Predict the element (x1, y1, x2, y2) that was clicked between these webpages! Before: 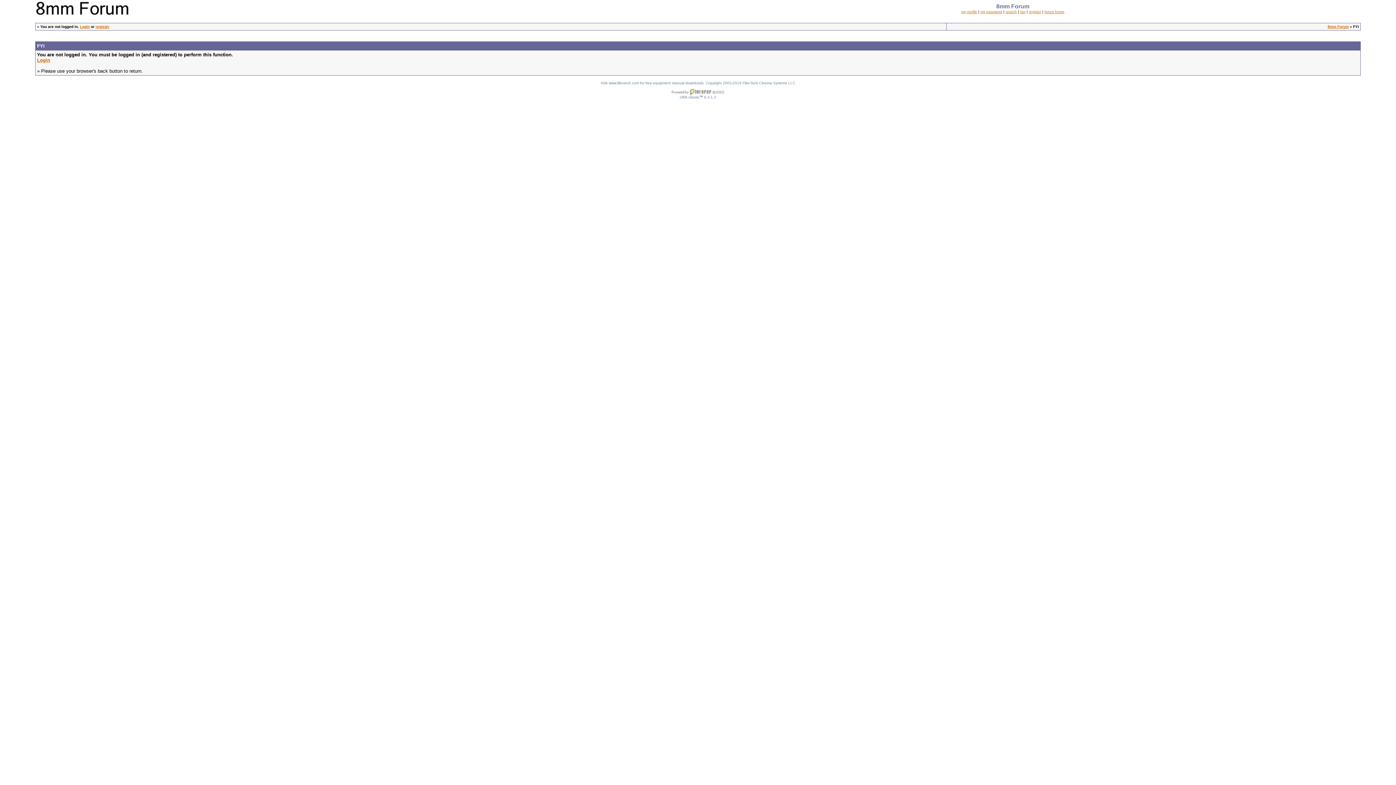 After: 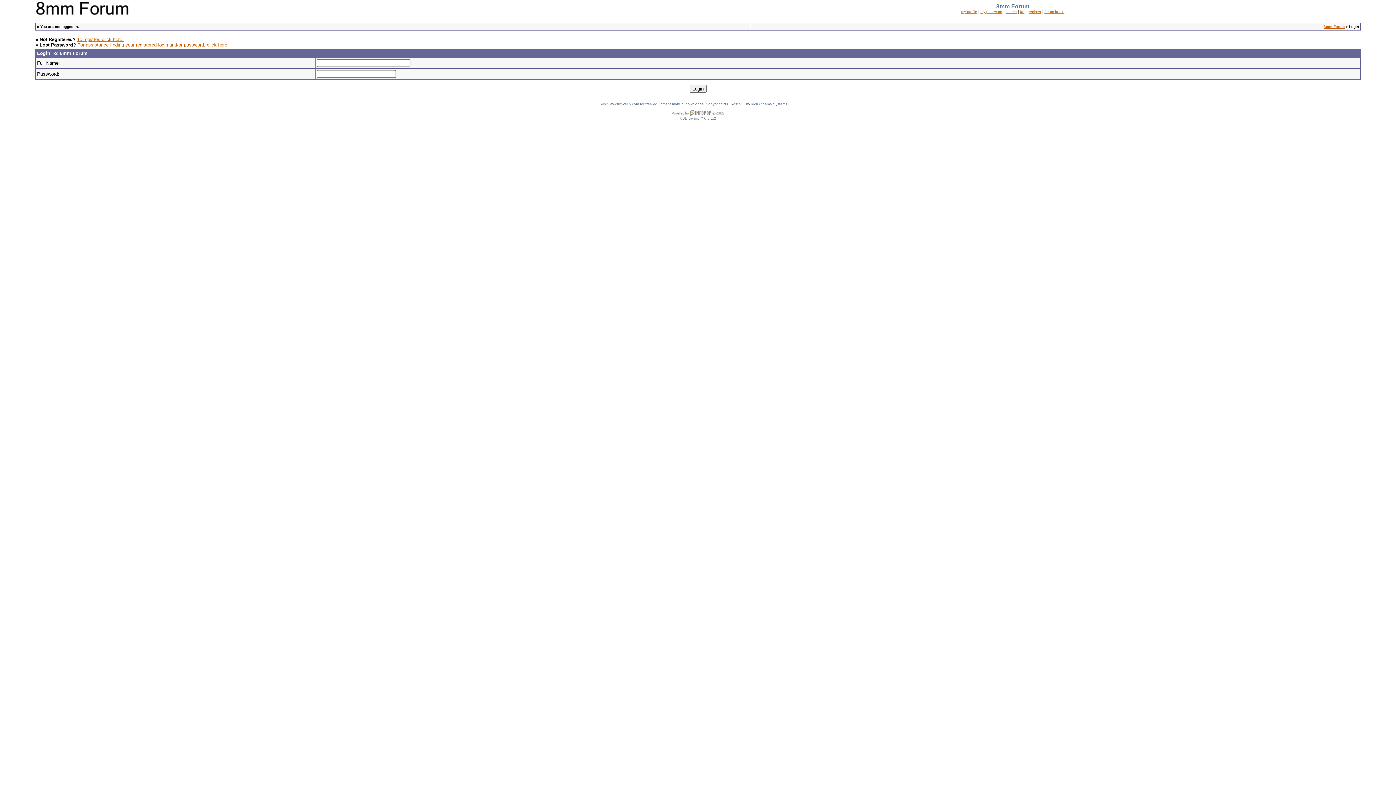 Action: label: Login bbox: (80, 24, 89, 28)